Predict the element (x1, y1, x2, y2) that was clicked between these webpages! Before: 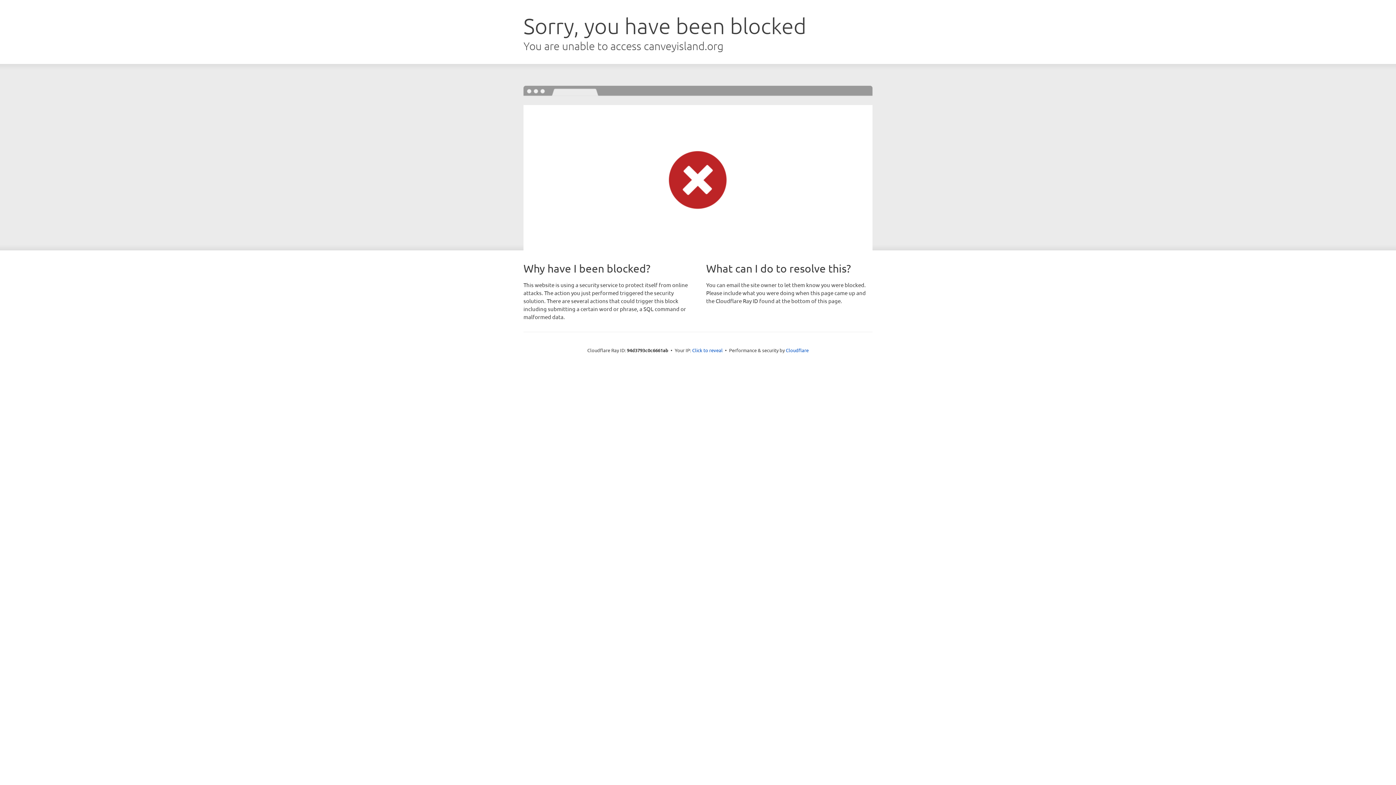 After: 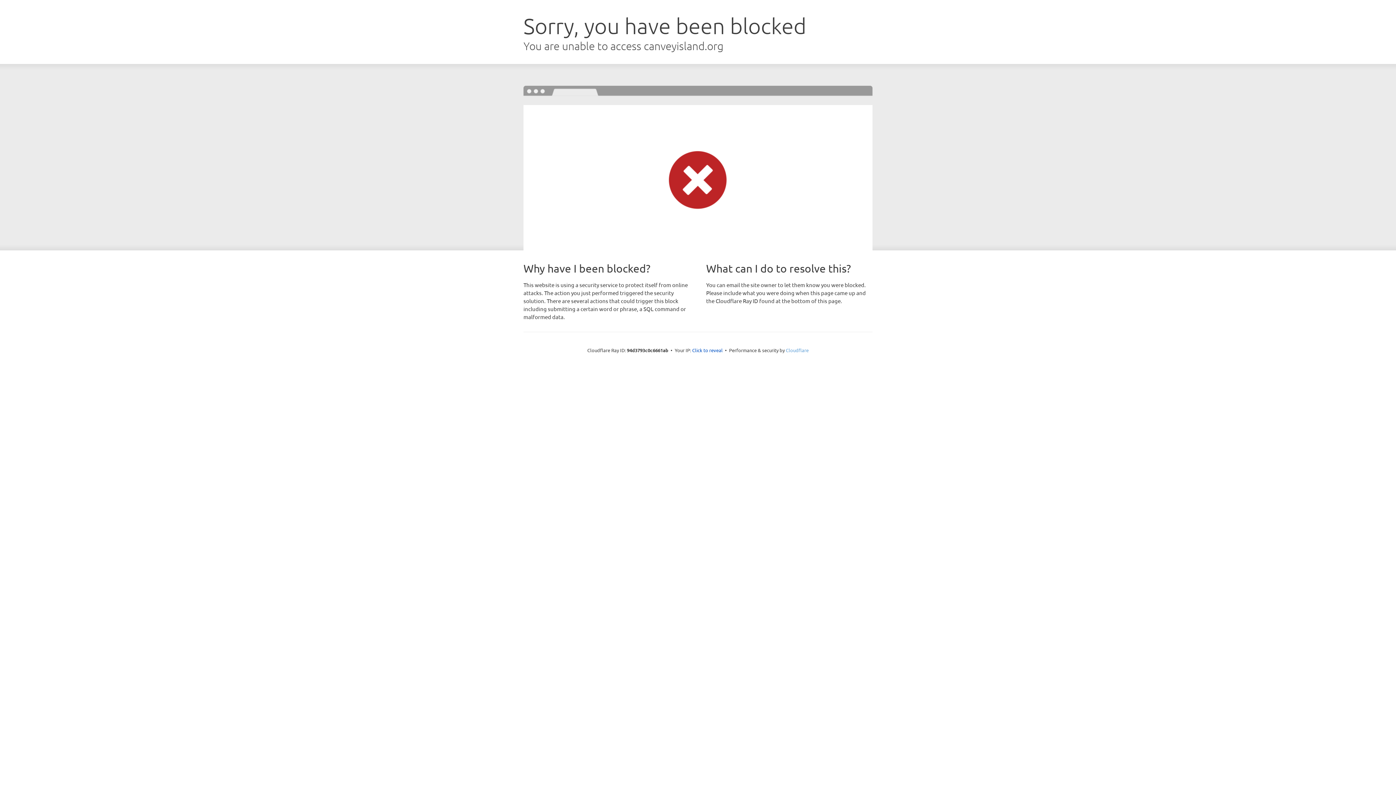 Action: bbox: (786, 347, 808, 353) label: Cloudflare